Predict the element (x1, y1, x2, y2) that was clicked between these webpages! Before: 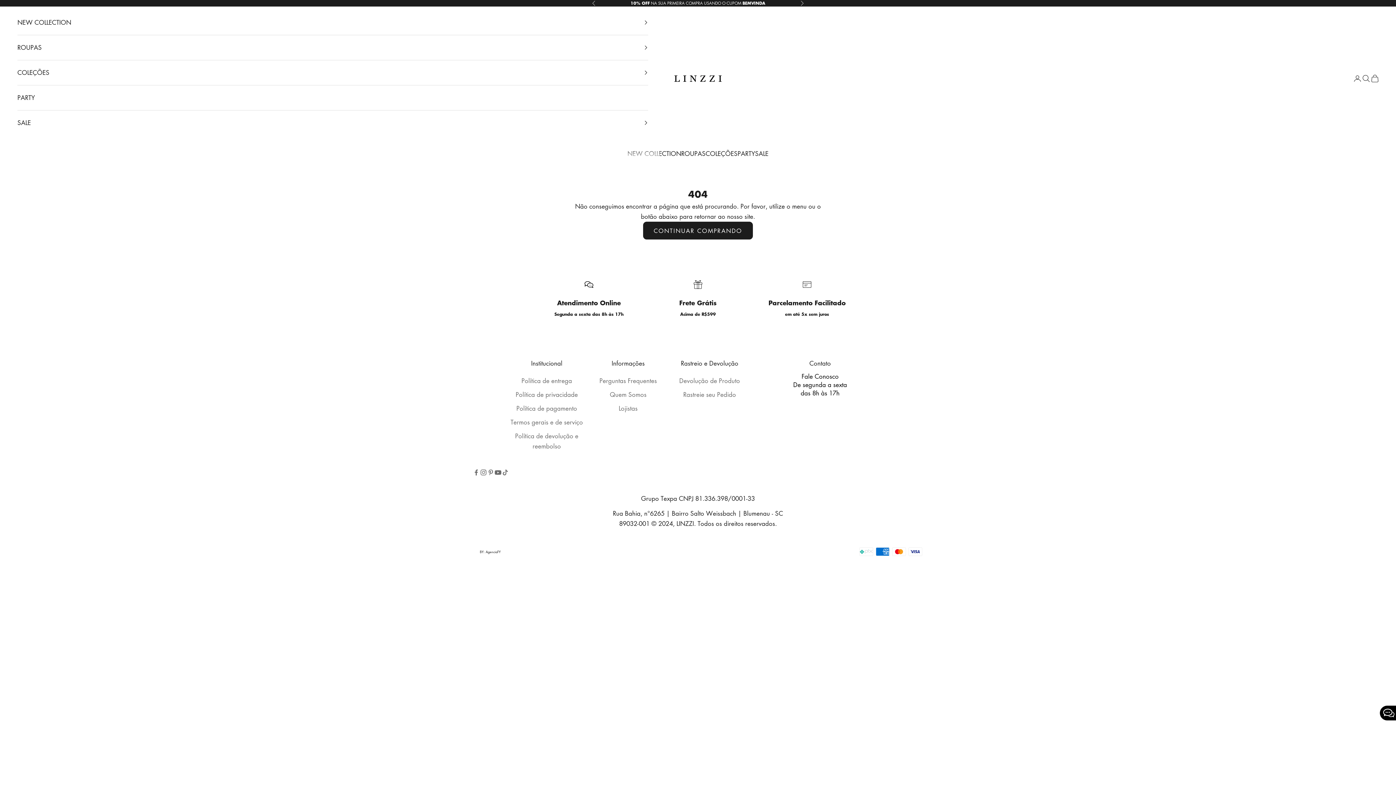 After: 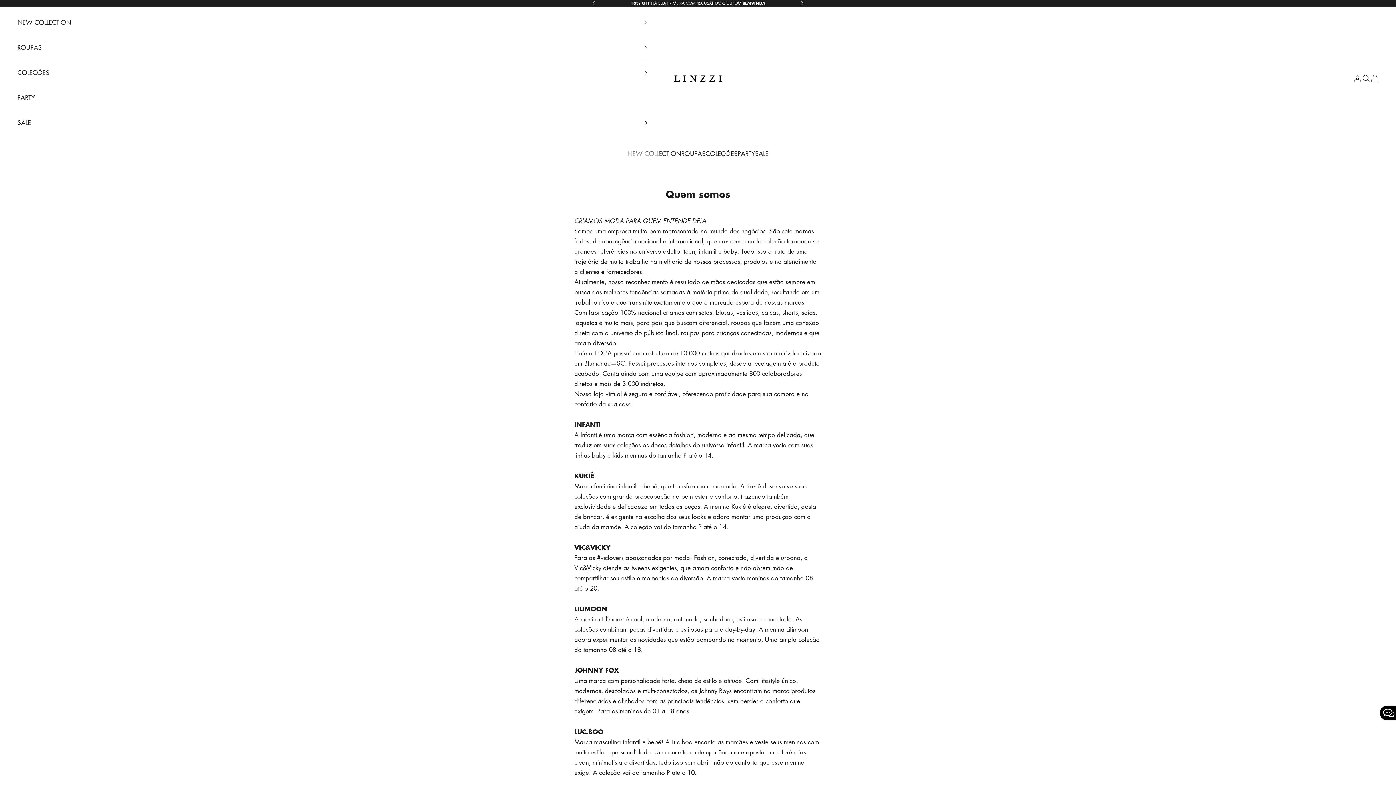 Action: bbox: (610, 390, 646, 398) label: Quem Somos